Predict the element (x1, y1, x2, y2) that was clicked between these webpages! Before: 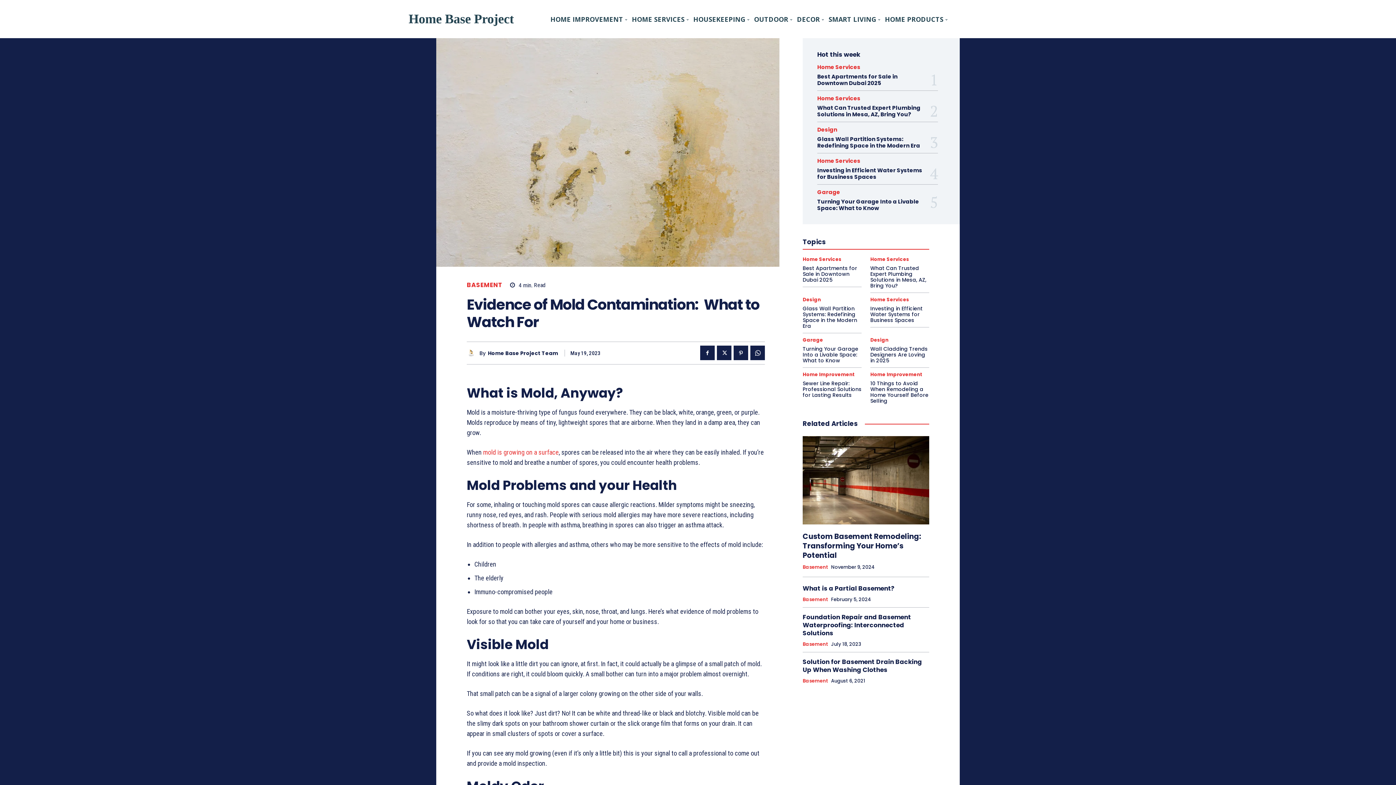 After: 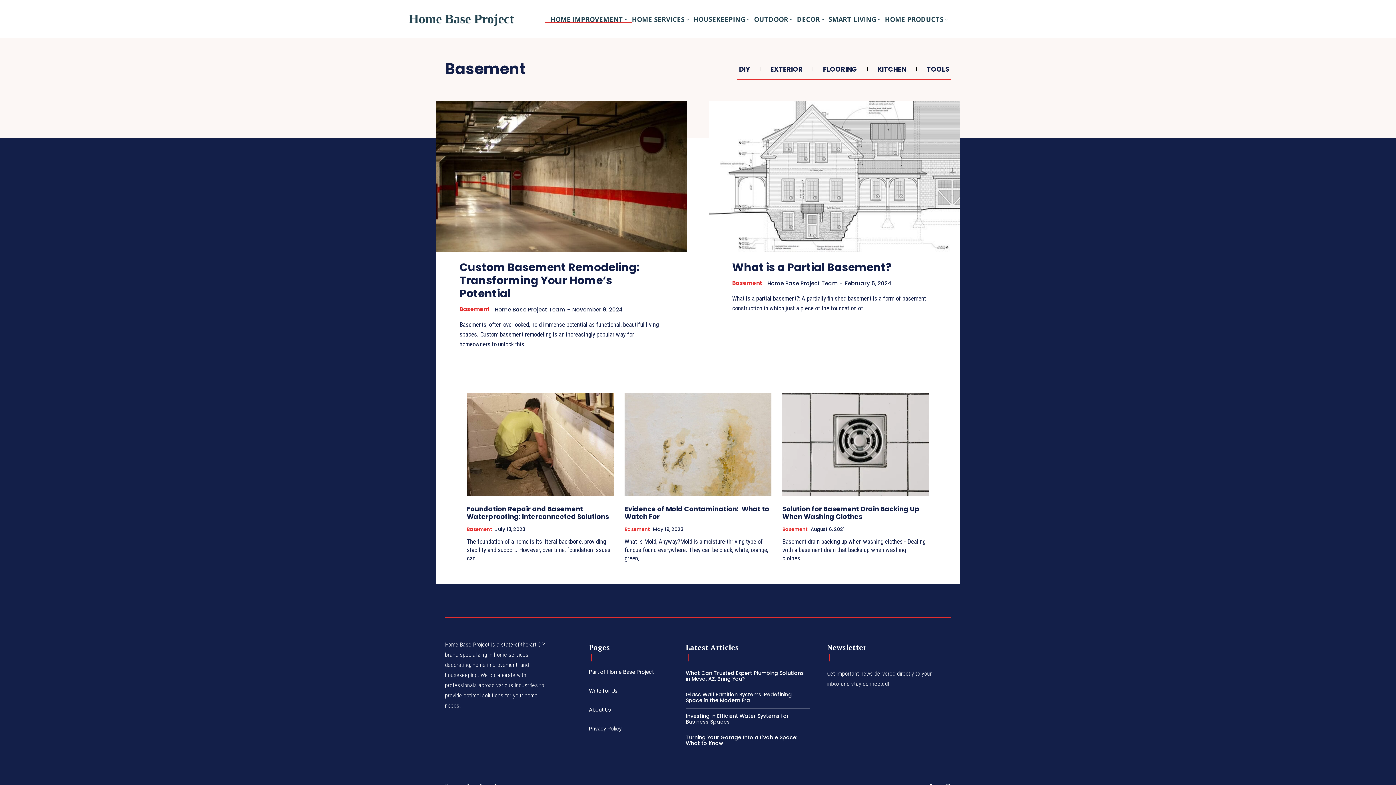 Action: label: Basement bbox: (802, 678, 828, 684)